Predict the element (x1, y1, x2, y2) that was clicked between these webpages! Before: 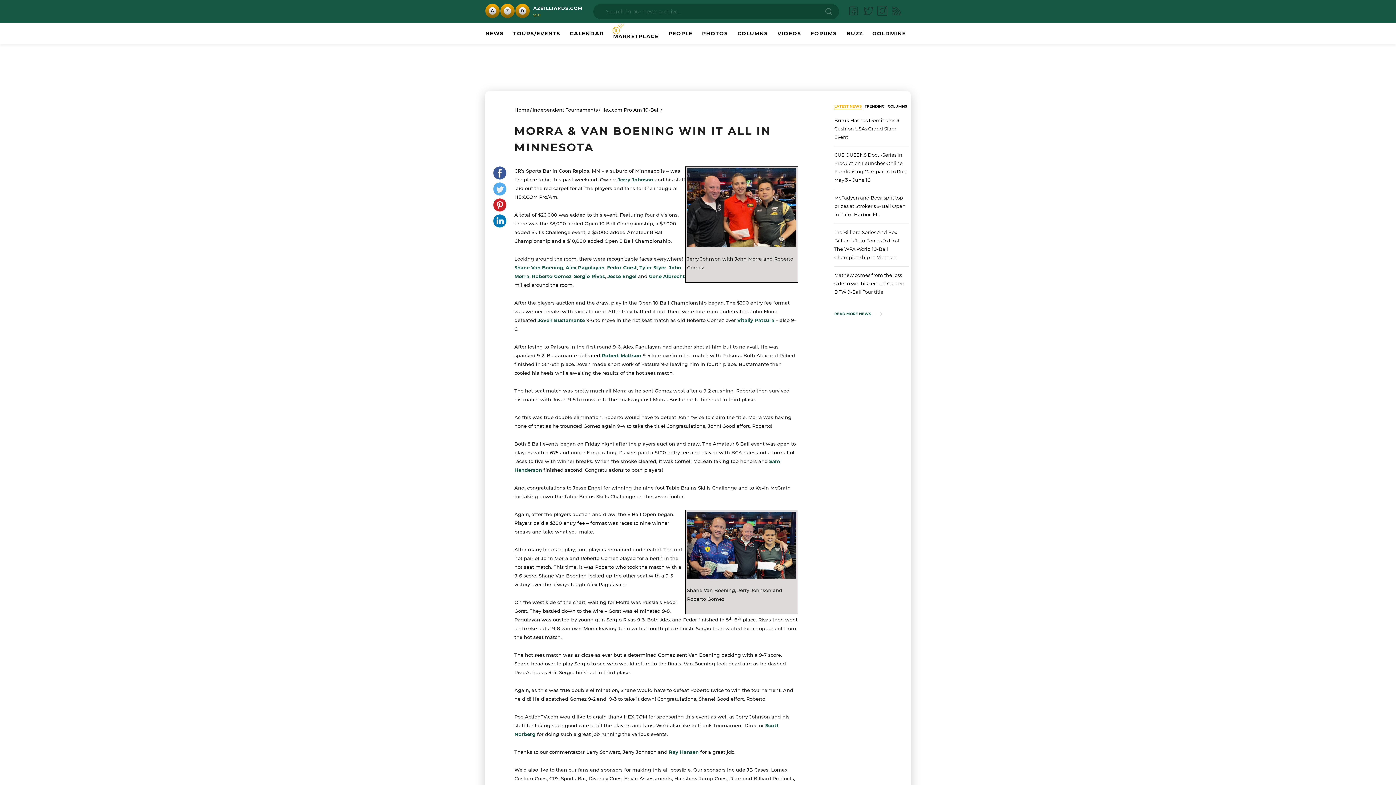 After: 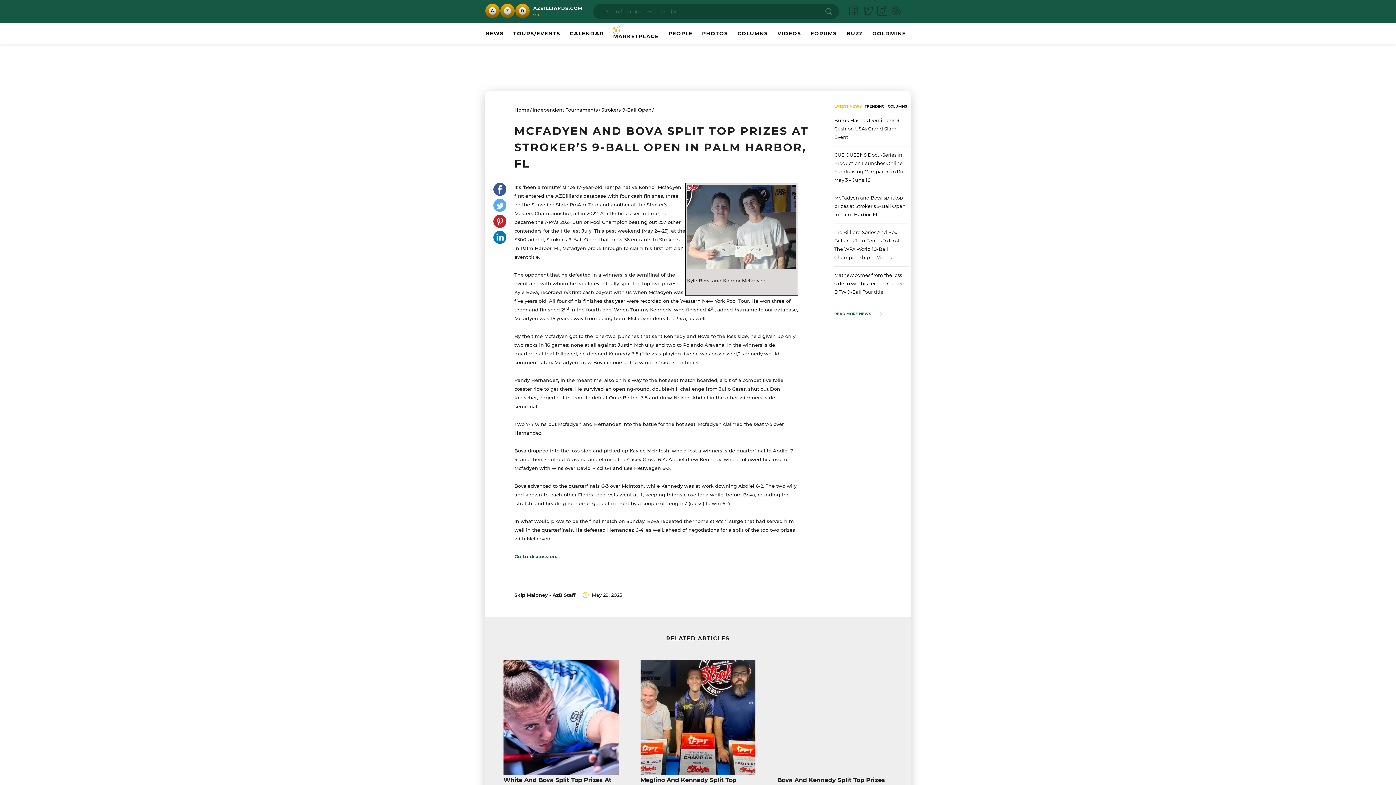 Action: bbox: (834, 189, 909, 223) label: McFadyen and Bova split top prizes at Stroker’s 9-Ball Open in Palm Harbor, FL